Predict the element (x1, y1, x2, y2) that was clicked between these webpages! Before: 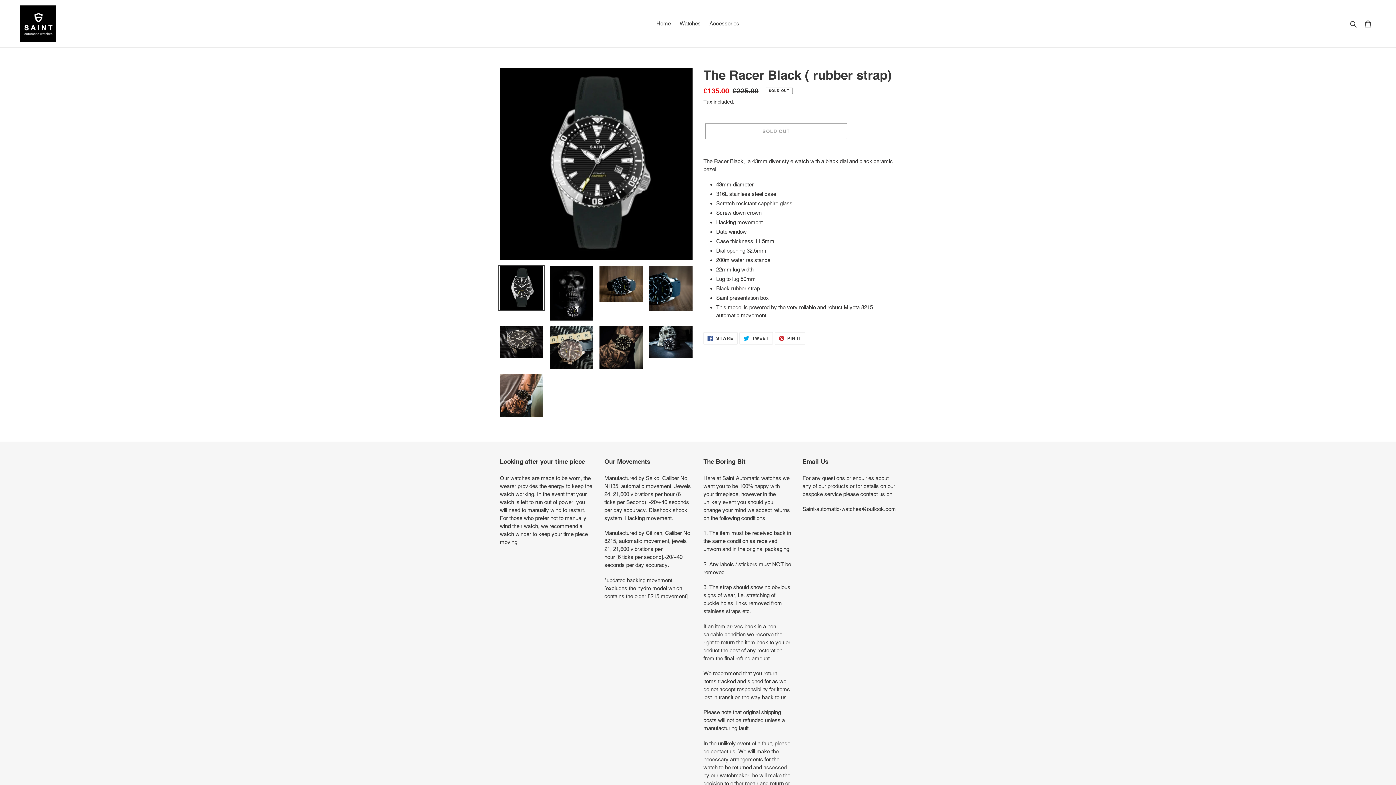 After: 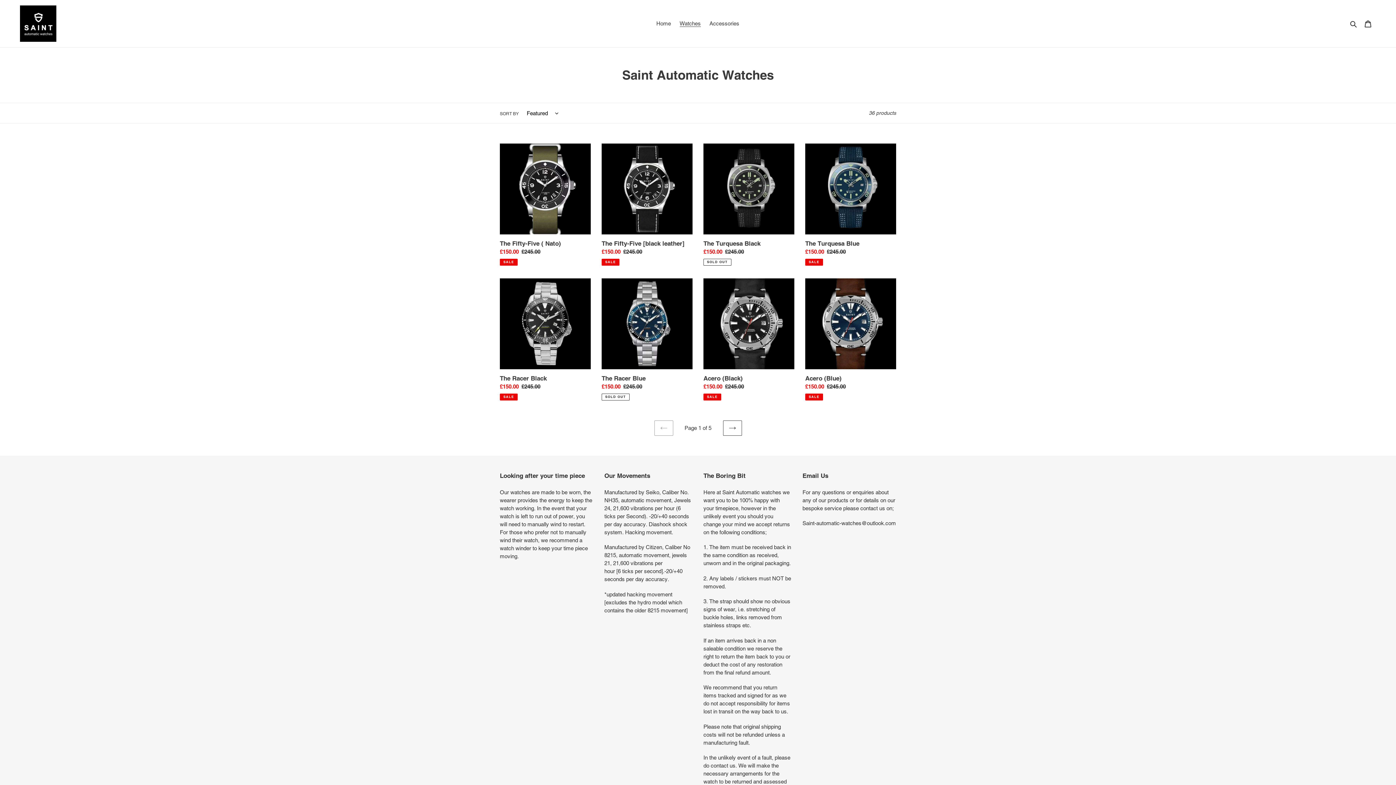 Action: label: Watches bbox: (676, 18, 704, 28)